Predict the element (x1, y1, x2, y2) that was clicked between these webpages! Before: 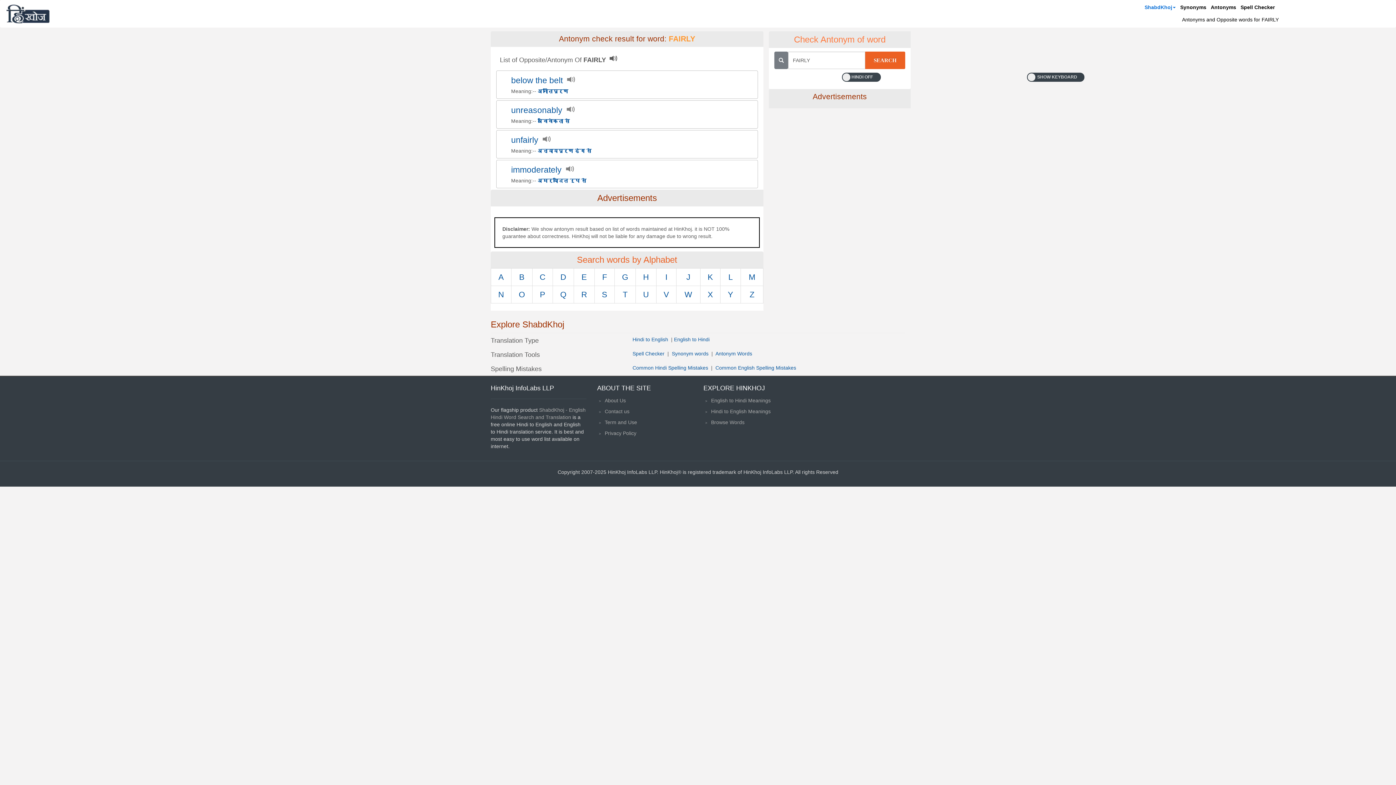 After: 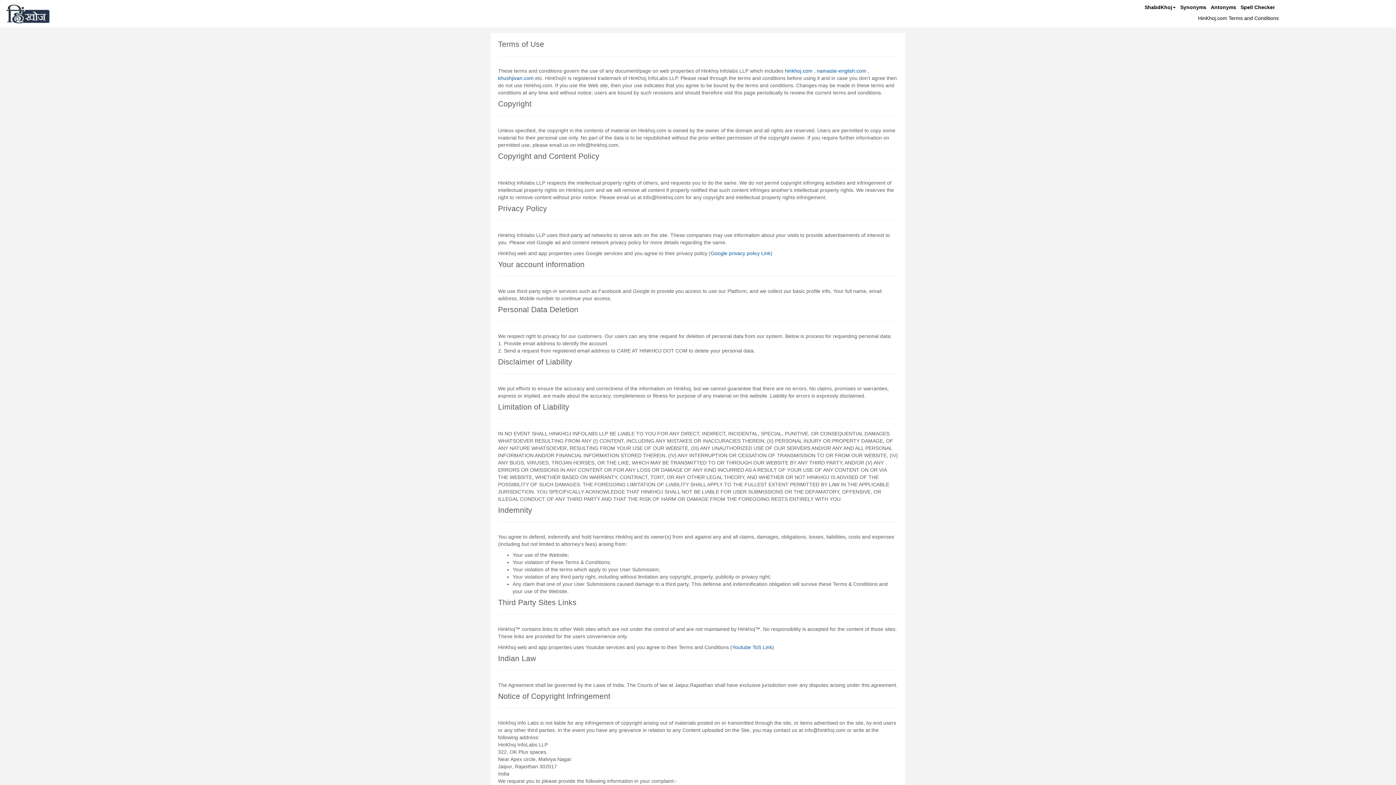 Action: bbox: (604, 419, 637, 425) label: Term and Use